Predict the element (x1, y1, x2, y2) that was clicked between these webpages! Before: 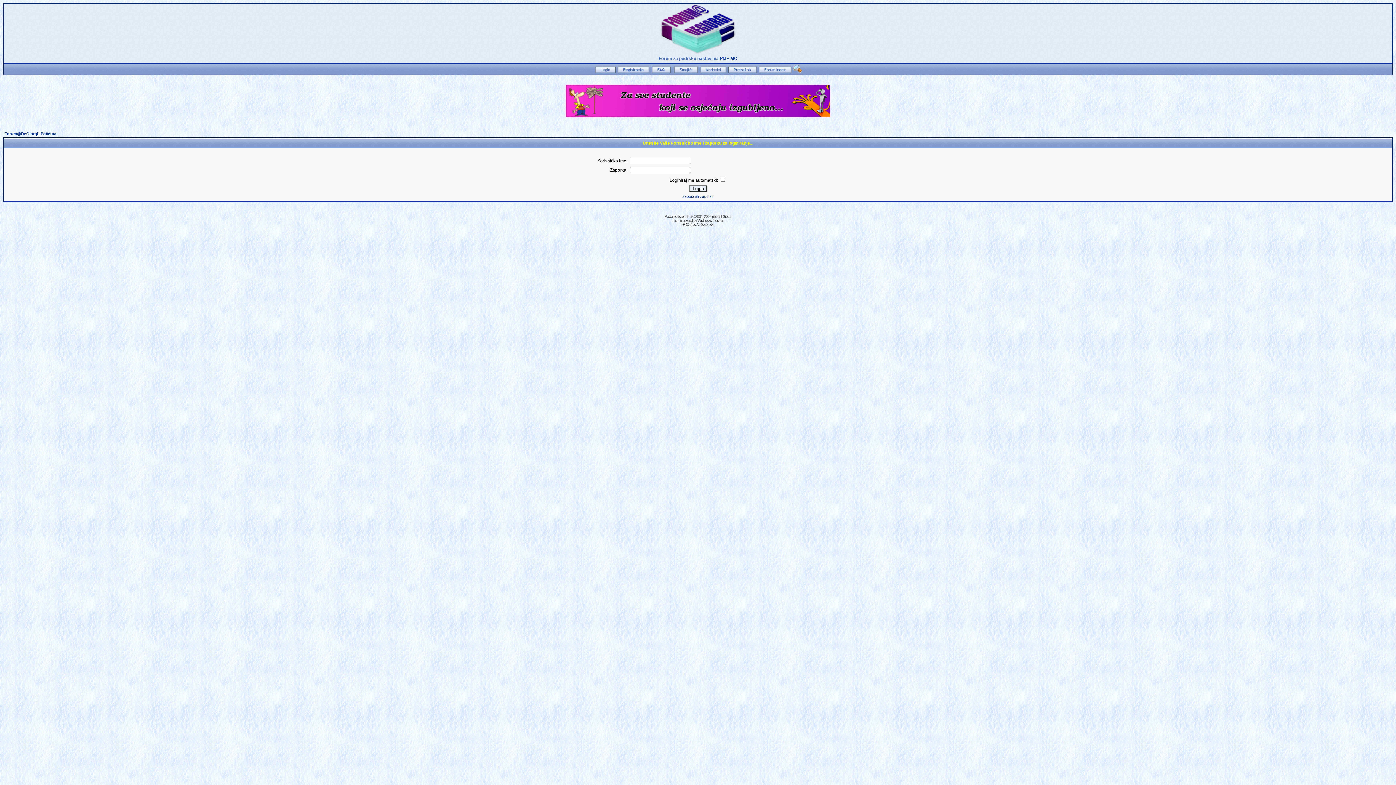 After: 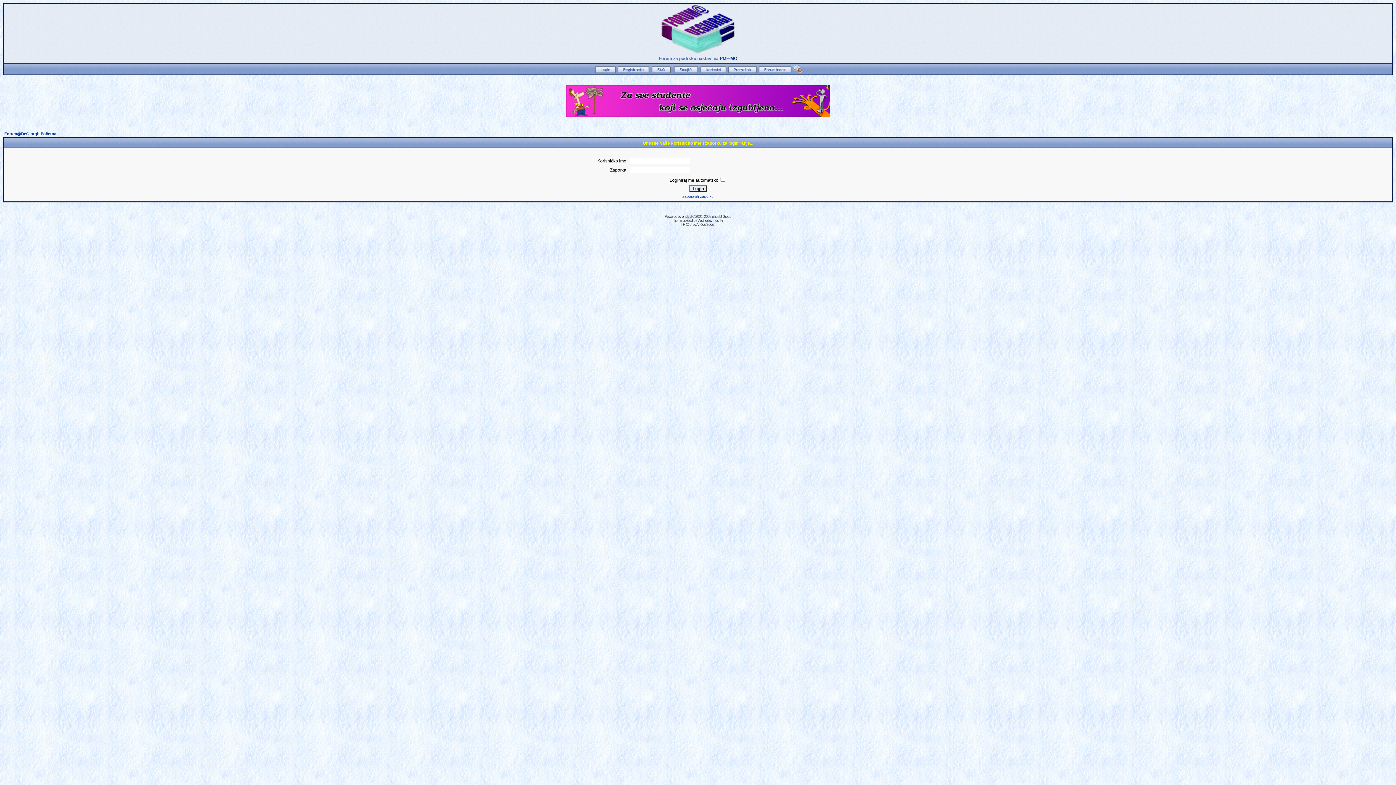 Action: bbox: (682, 214, 691, 218) label: phpBB